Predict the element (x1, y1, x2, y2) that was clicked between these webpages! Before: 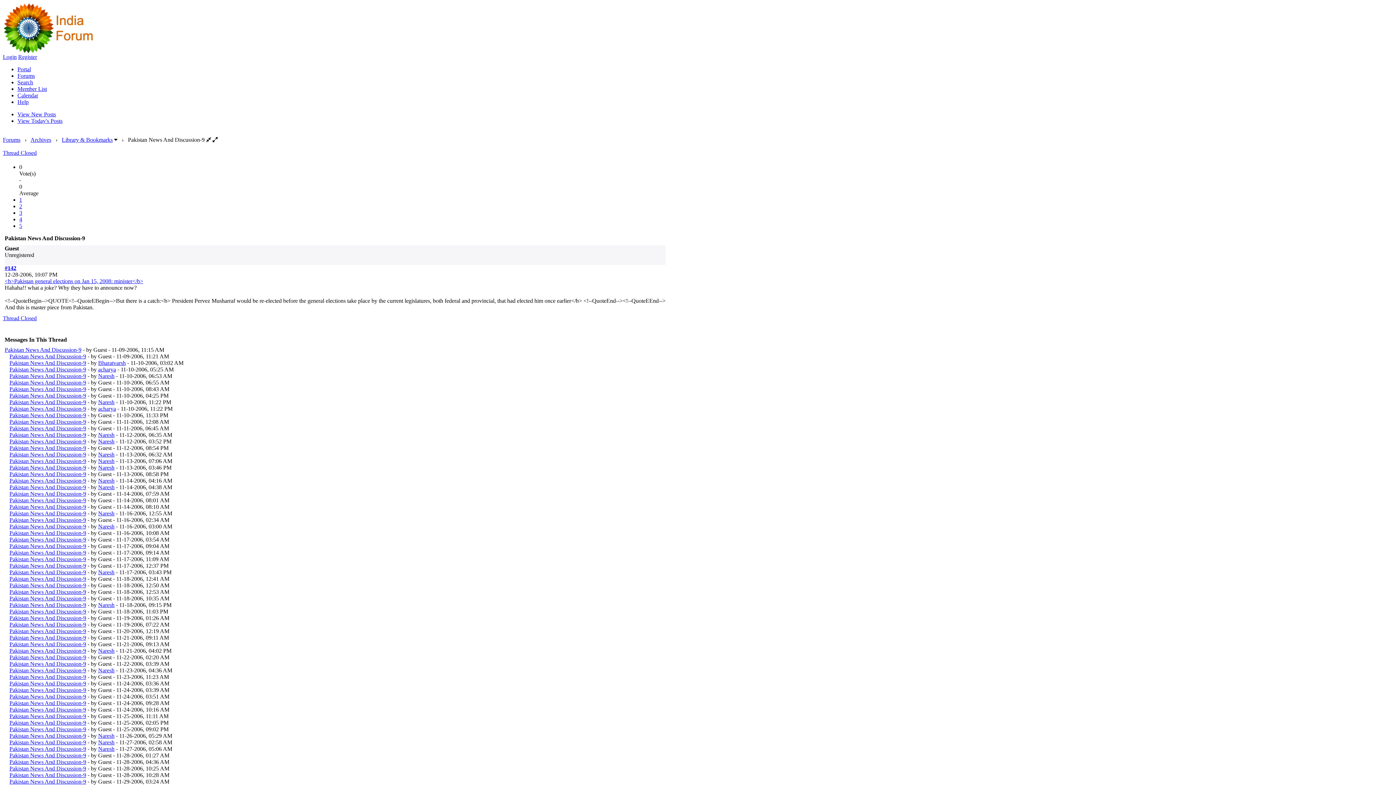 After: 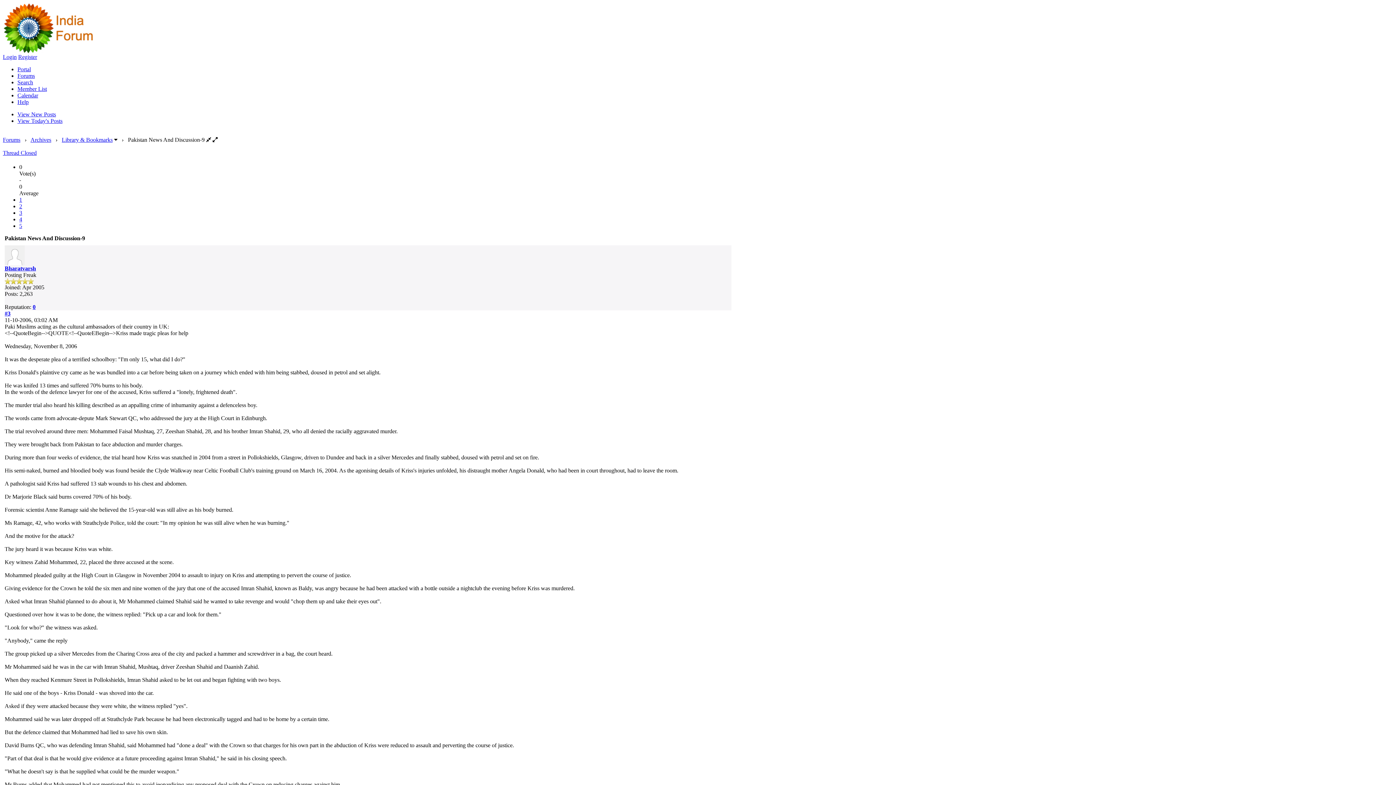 Action: bbox: (9, 360, 86, 366) label: Pakistan News And Discussion-9